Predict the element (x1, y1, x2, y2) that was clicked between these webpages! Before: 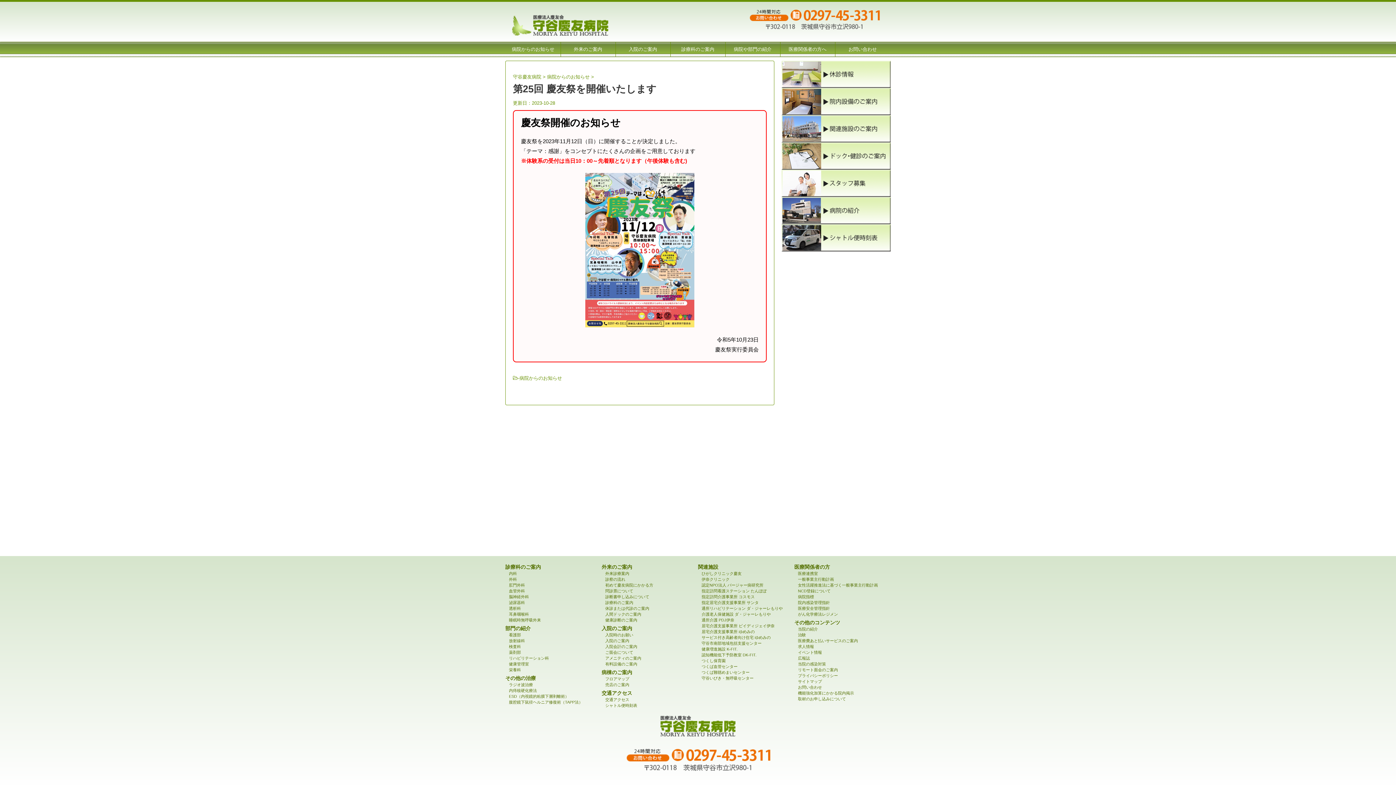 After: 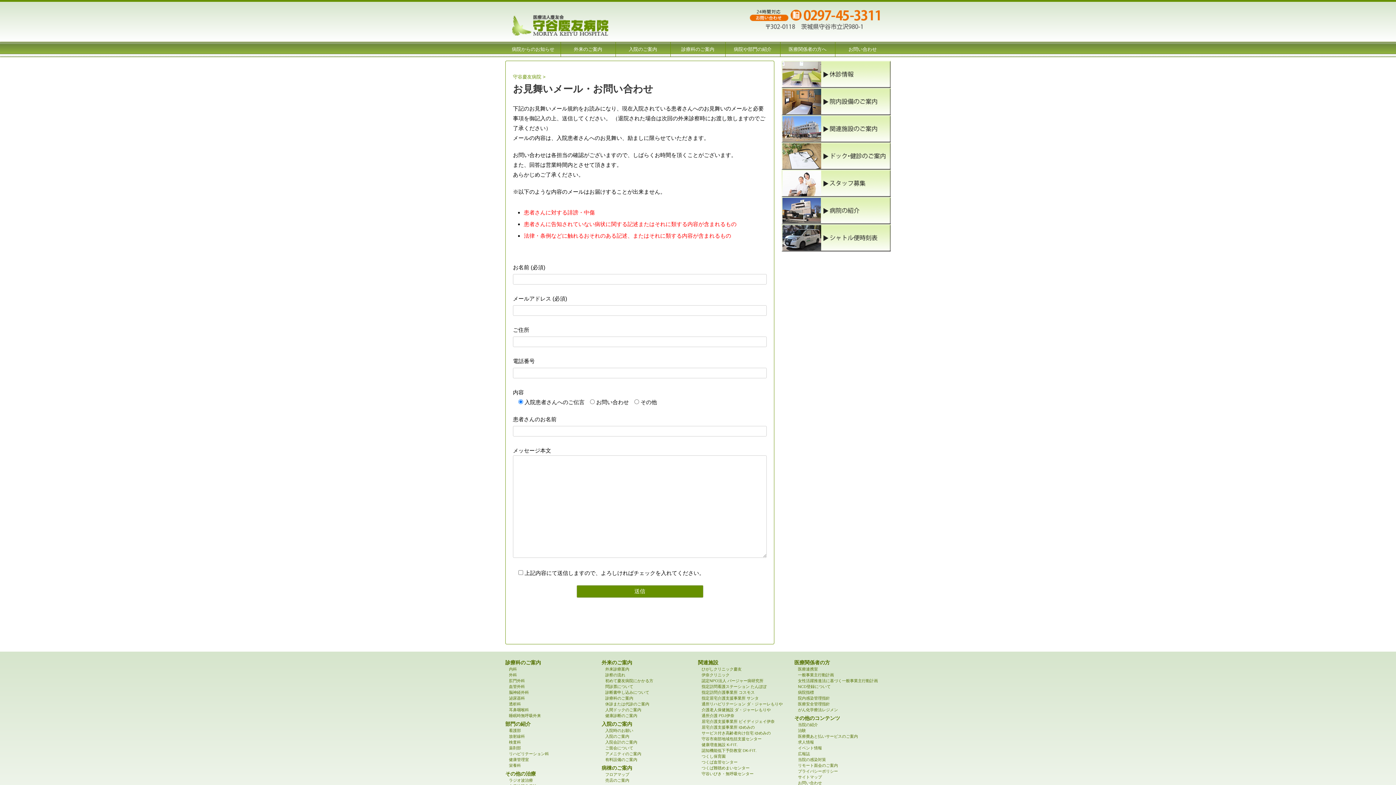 Action: label: お問い合わせ bbox: (835, 42, 890, 56)